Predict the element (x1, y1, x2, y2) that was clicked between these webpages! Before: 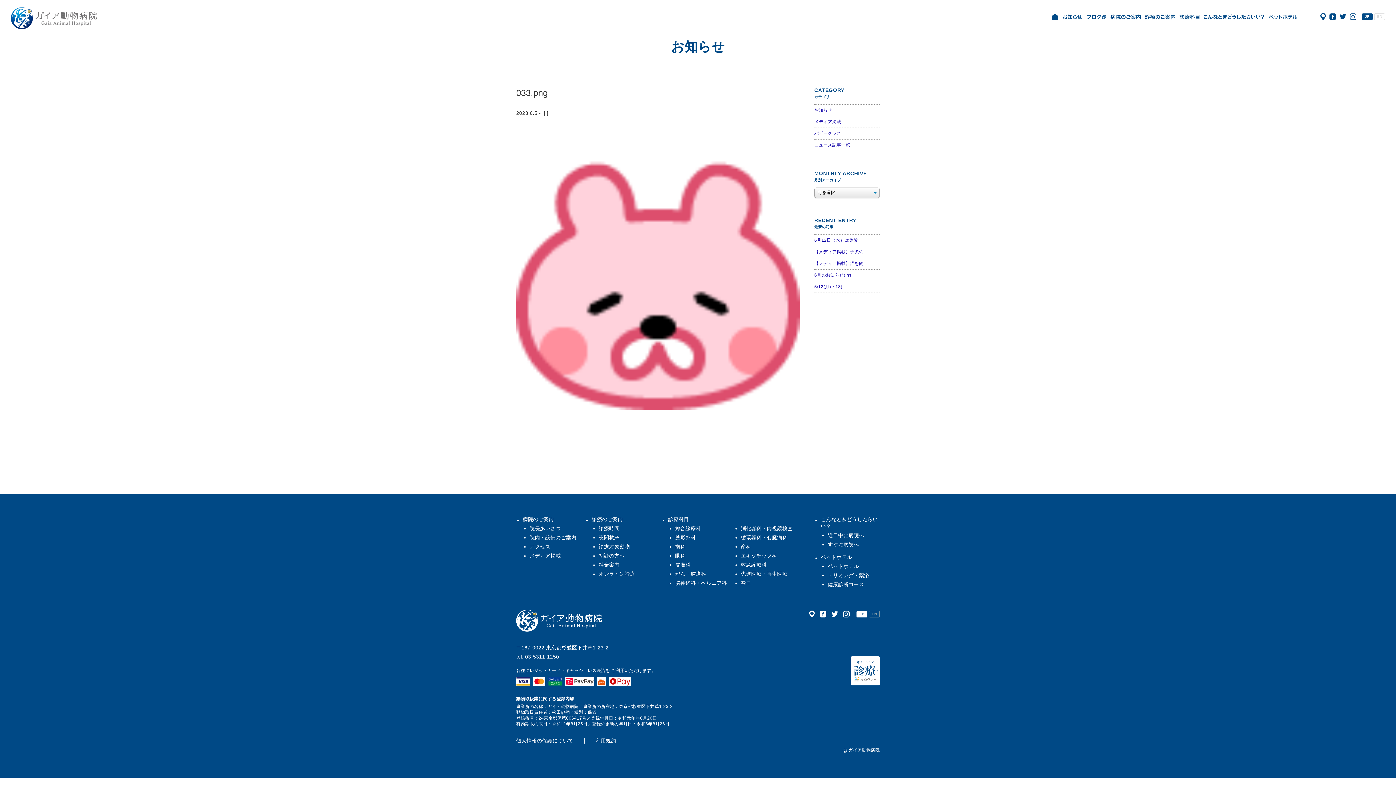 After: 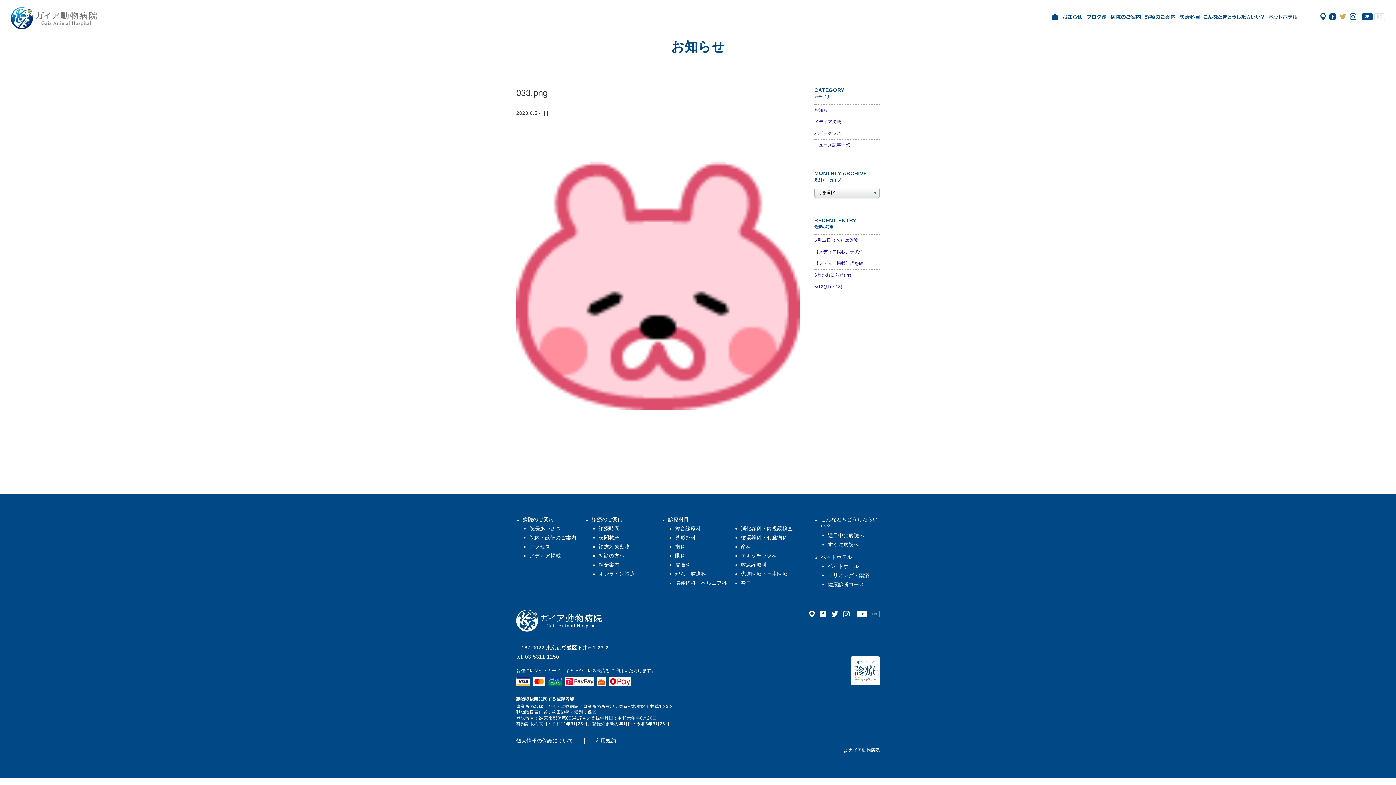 Action: label: 公式ツイッター bbox: (1339, 13, 1346, 20)